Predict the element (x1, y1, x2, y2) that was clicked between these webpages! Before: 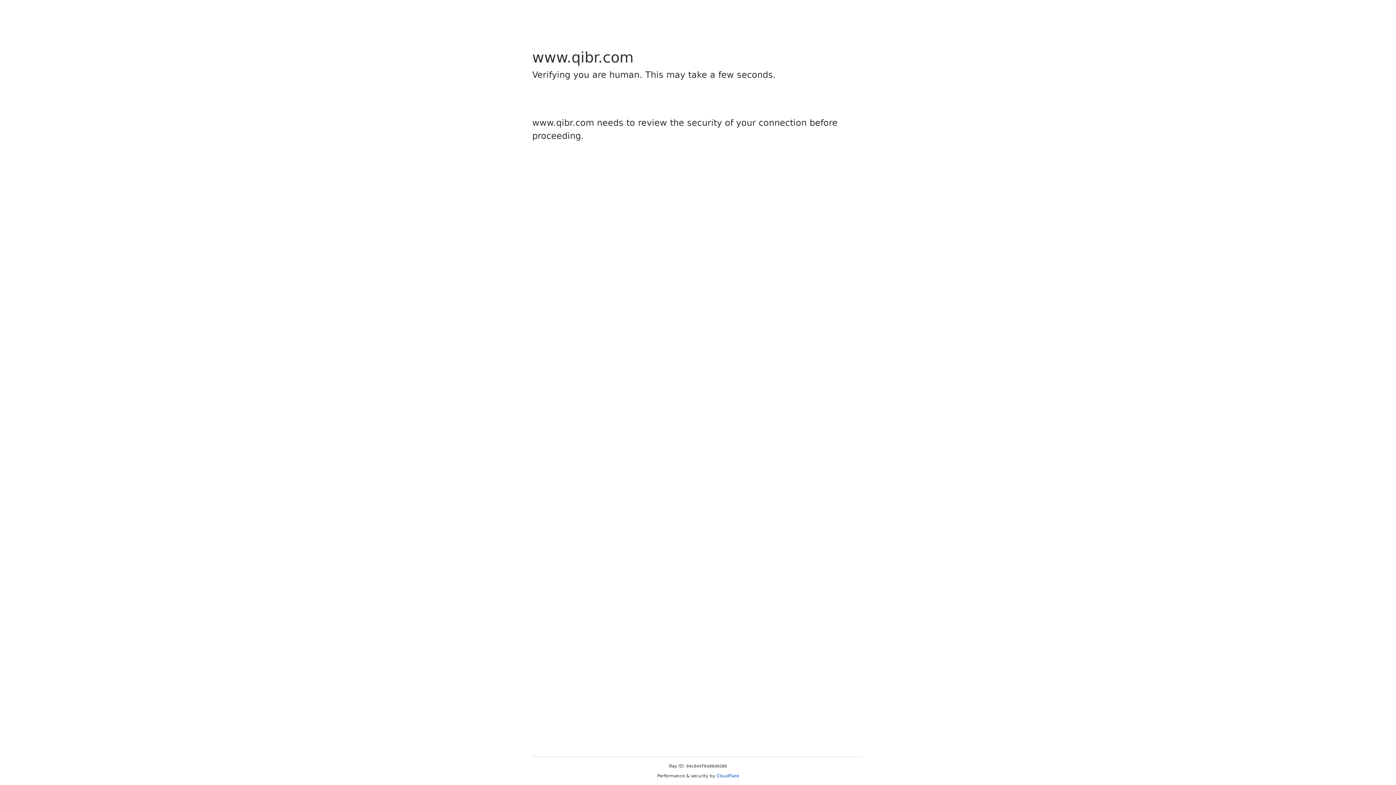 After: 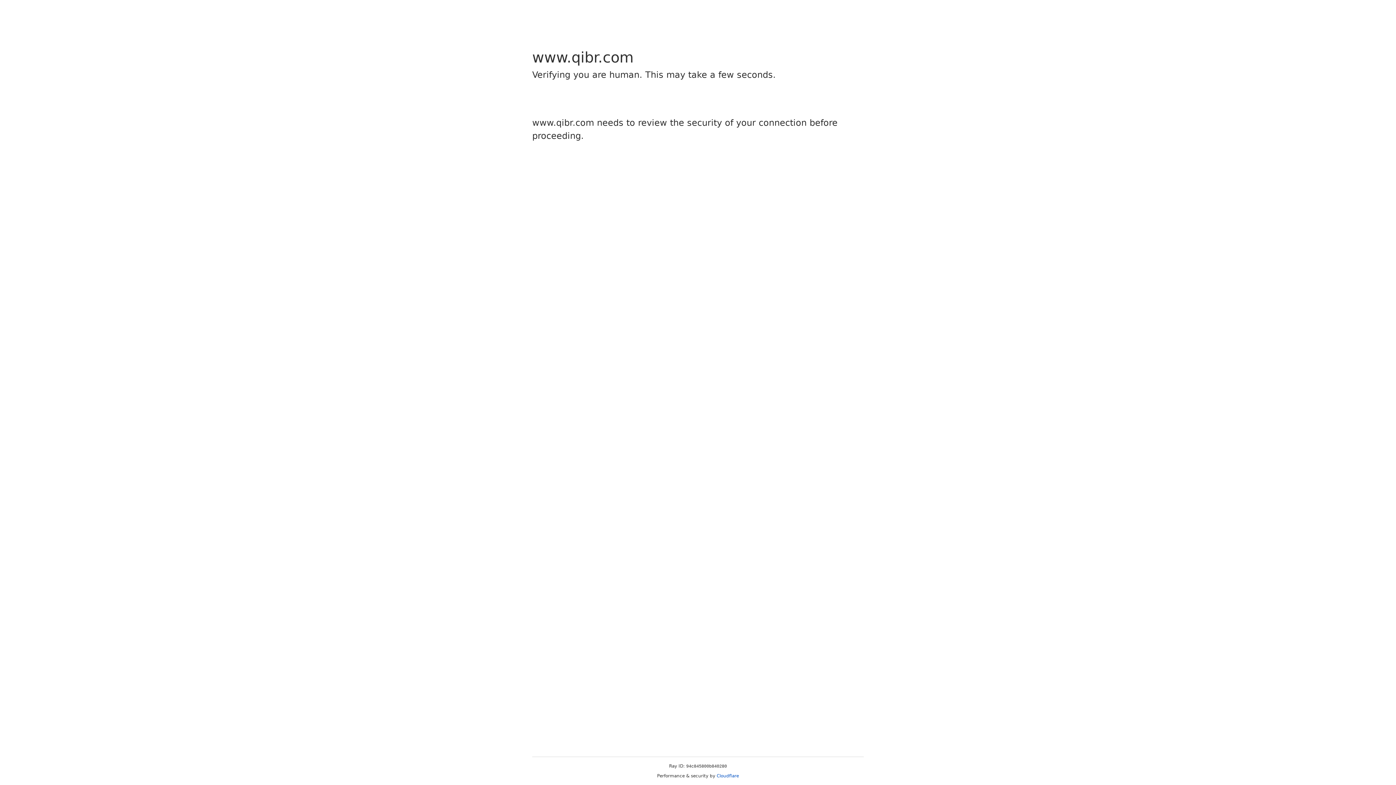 Action: label: Cloudflare bbox: (716, 773, 739, 778)